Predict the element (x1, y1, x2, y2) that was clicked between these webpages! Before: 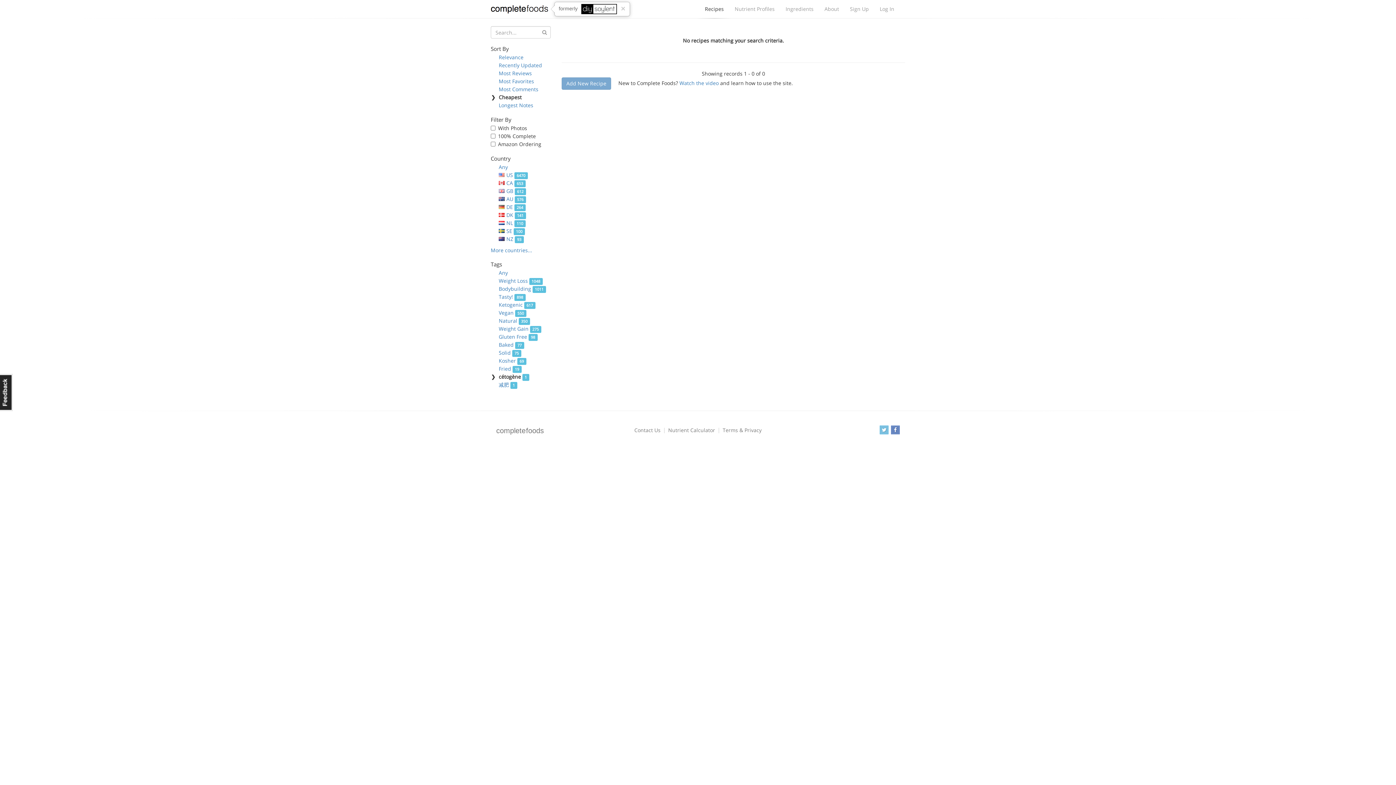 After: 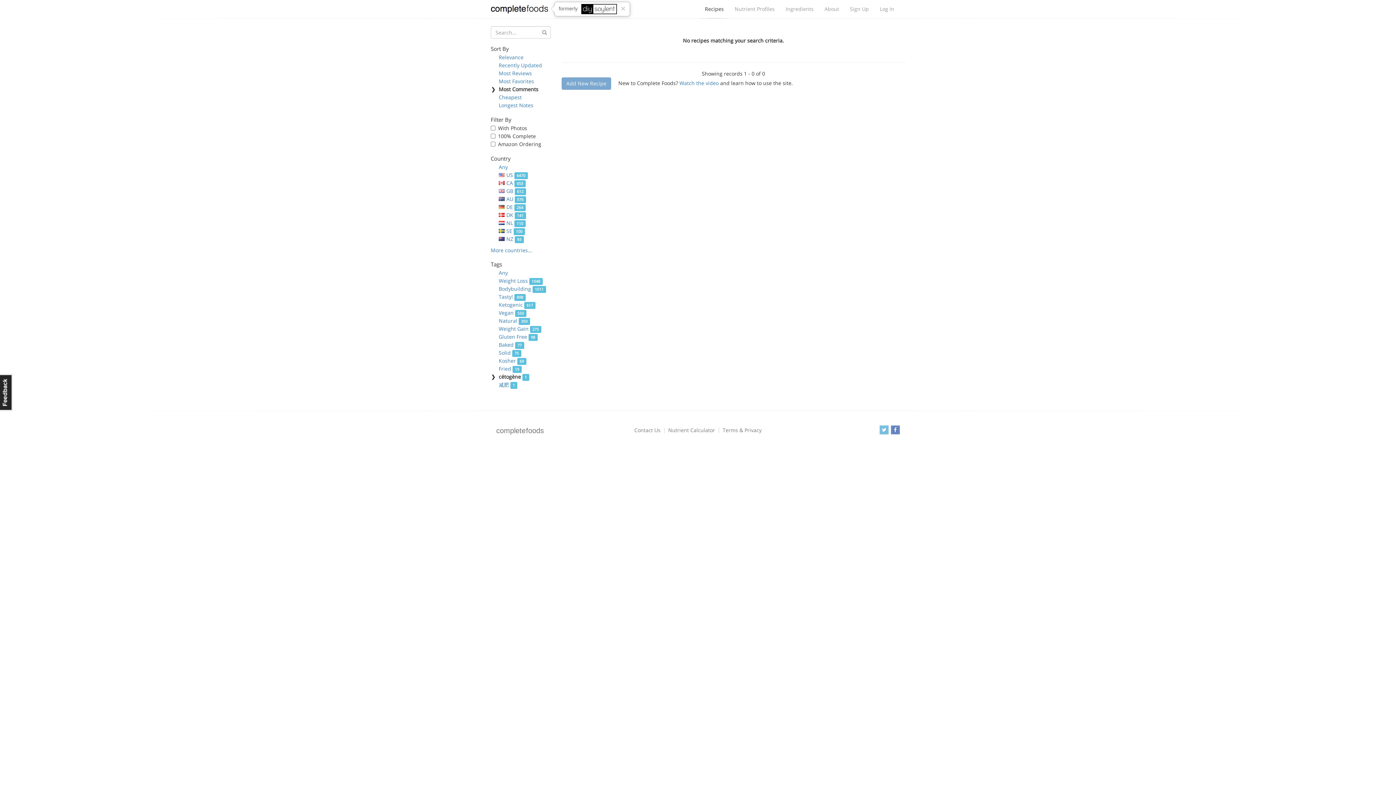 Action: bbox: (498, 85, 538, 92) label: Most Comments